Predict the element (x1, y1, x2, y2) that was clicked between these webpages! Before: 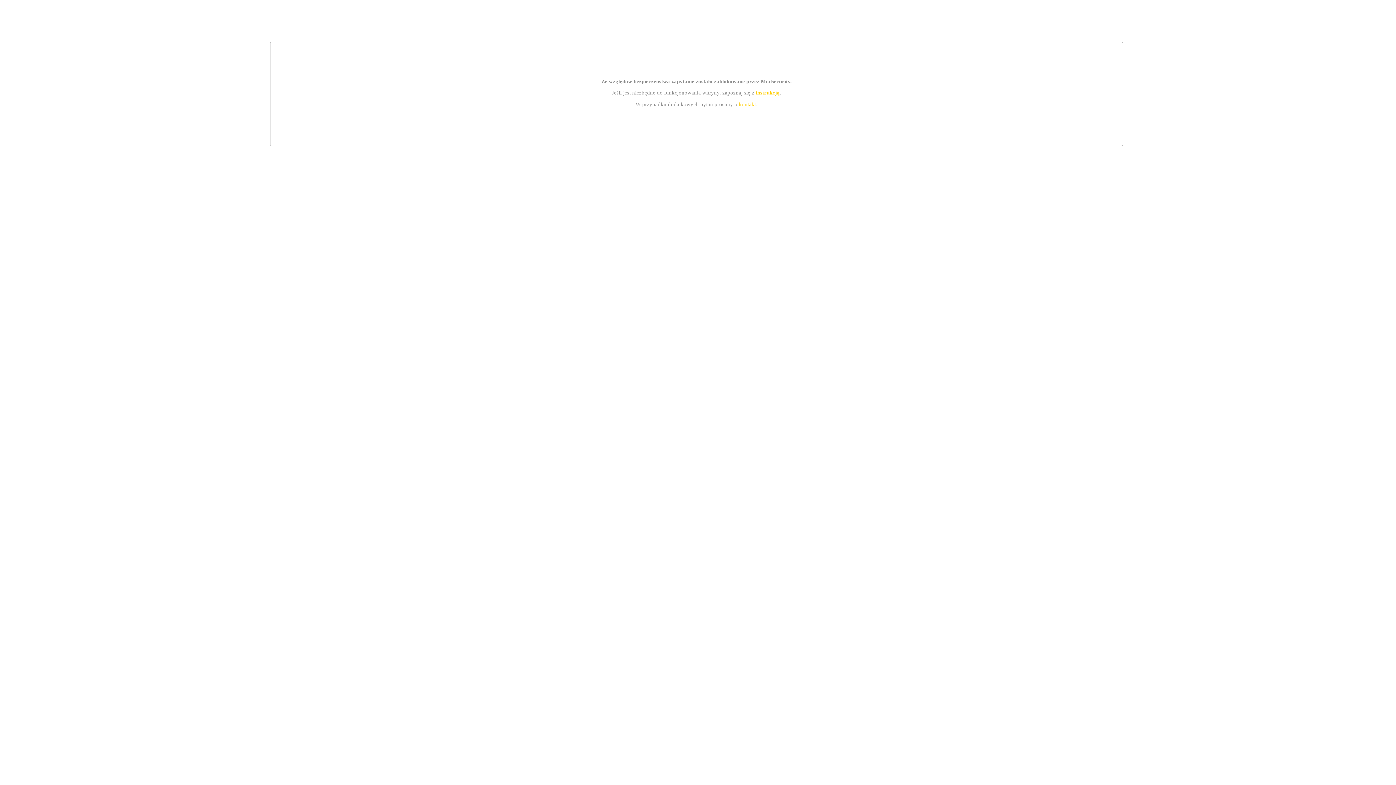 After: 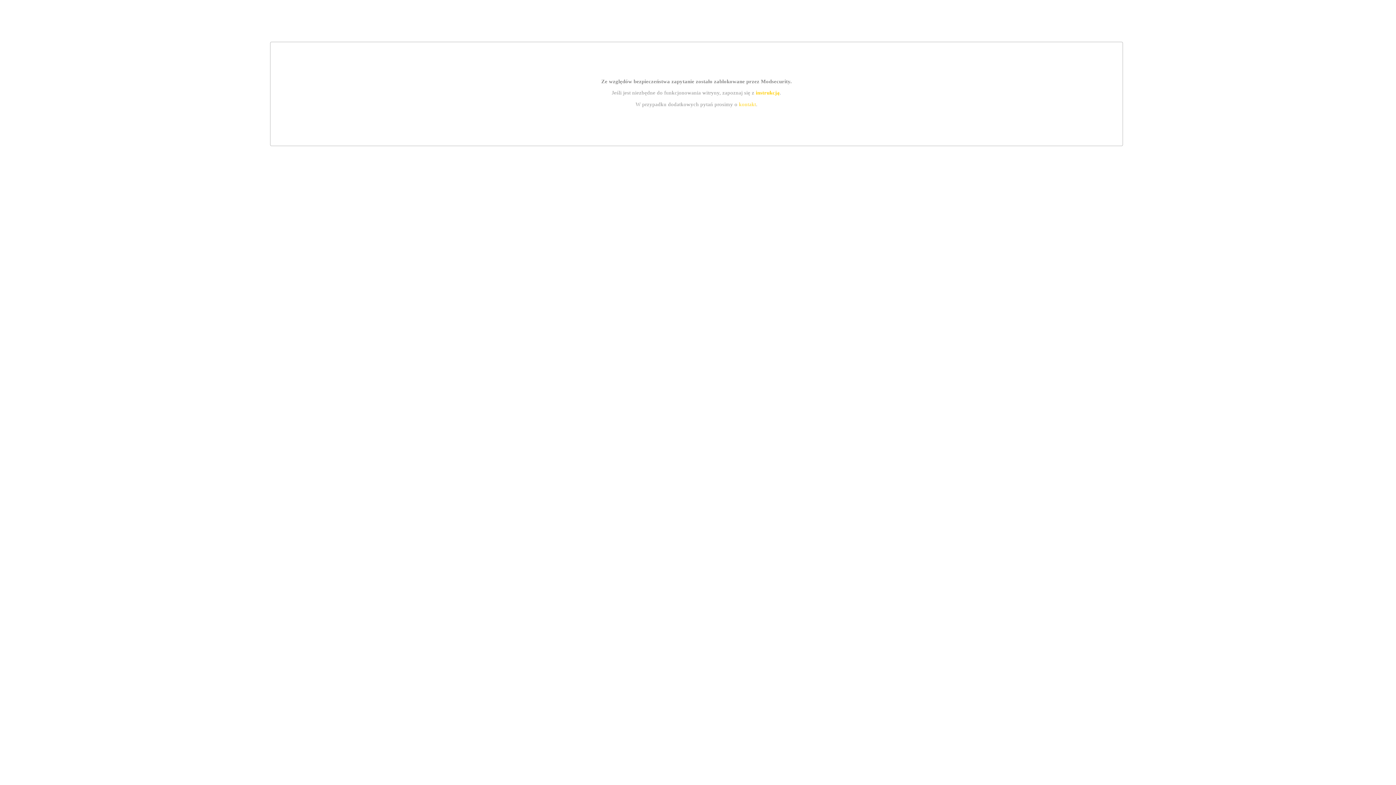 Action: label: kontakt bbox: (739, 101, 756, 107)